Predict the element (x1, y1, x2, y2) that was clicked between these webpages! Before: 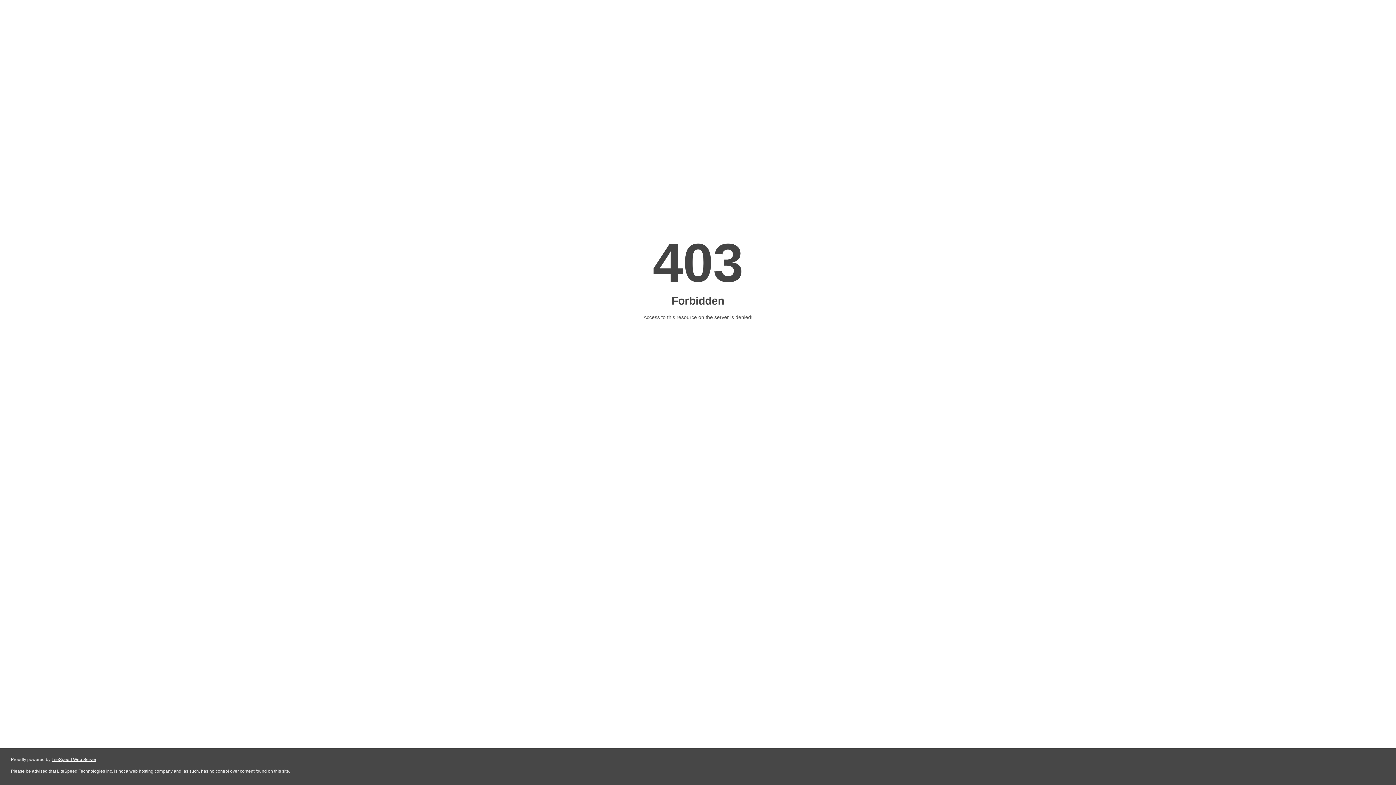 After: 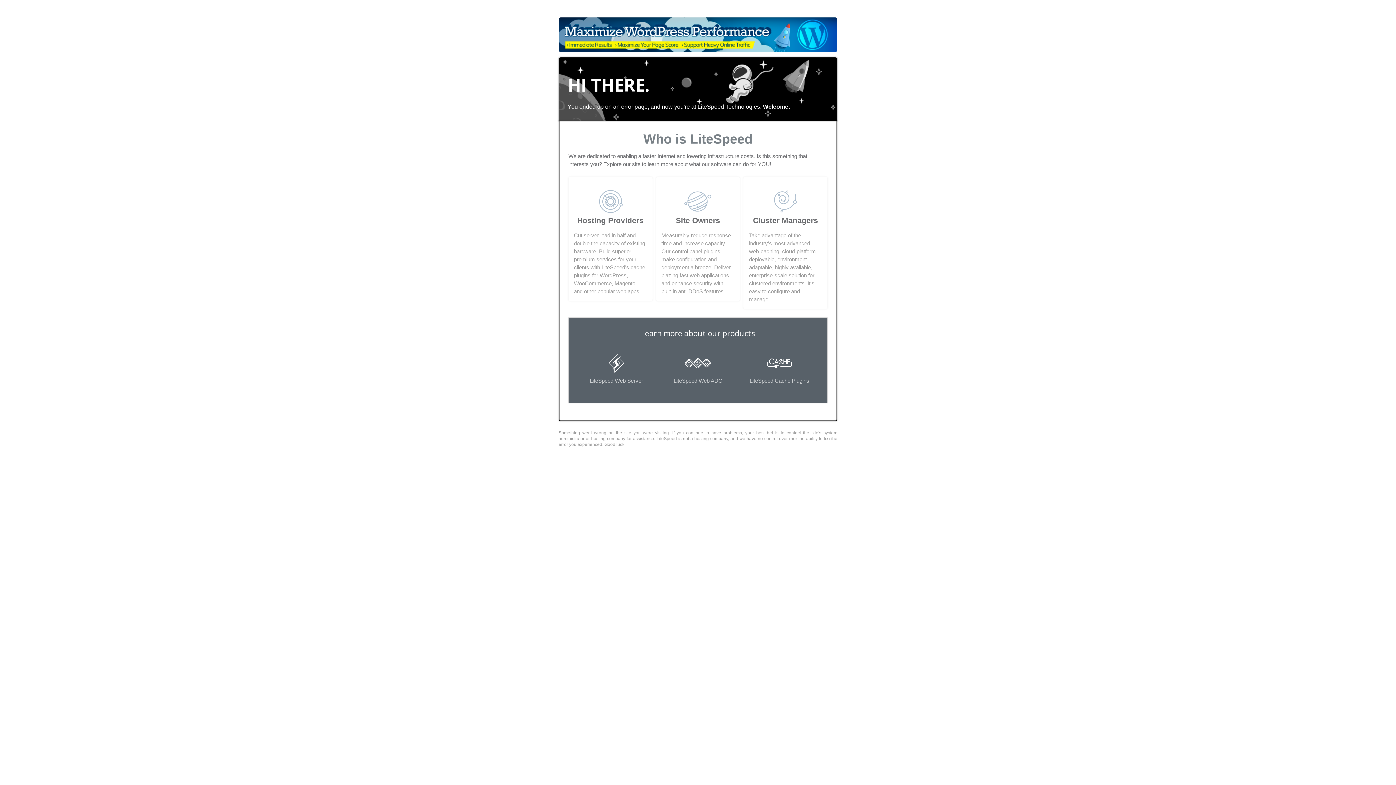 Action: label: LiteSpeed Web Server bbox: (51, 757, 96, 762)